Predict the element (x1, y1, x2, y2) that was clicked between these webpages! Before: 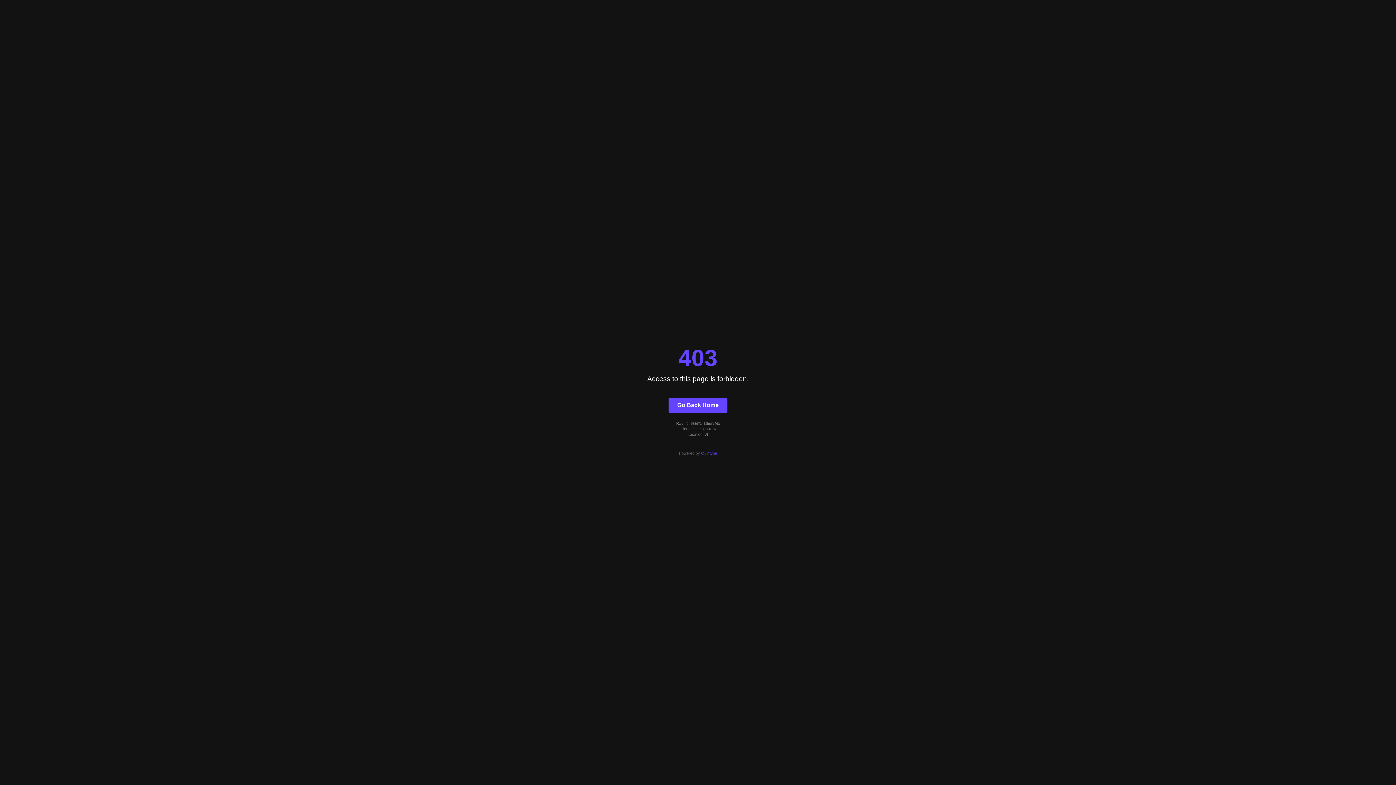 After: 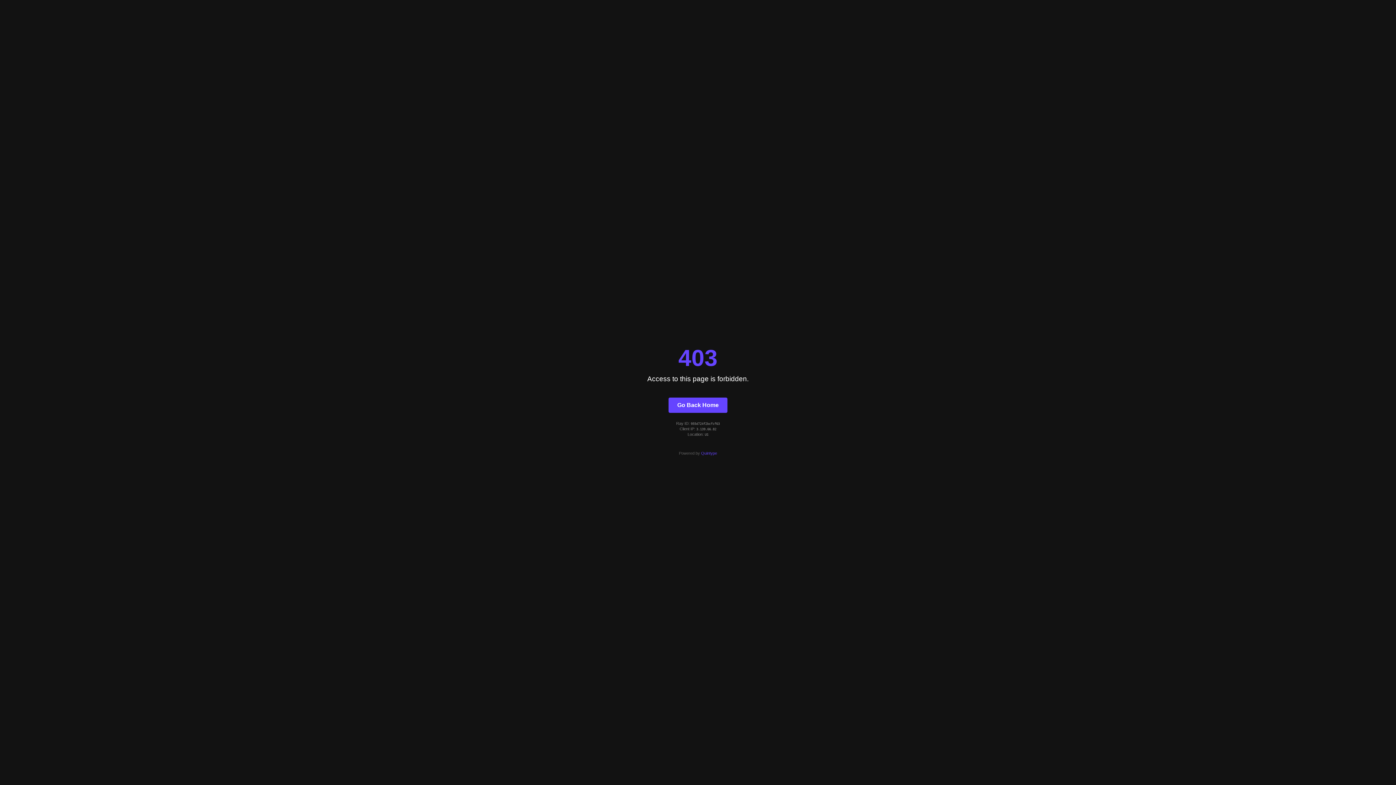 Action: label: Quintype bbox: (701, 451, 717, 455)